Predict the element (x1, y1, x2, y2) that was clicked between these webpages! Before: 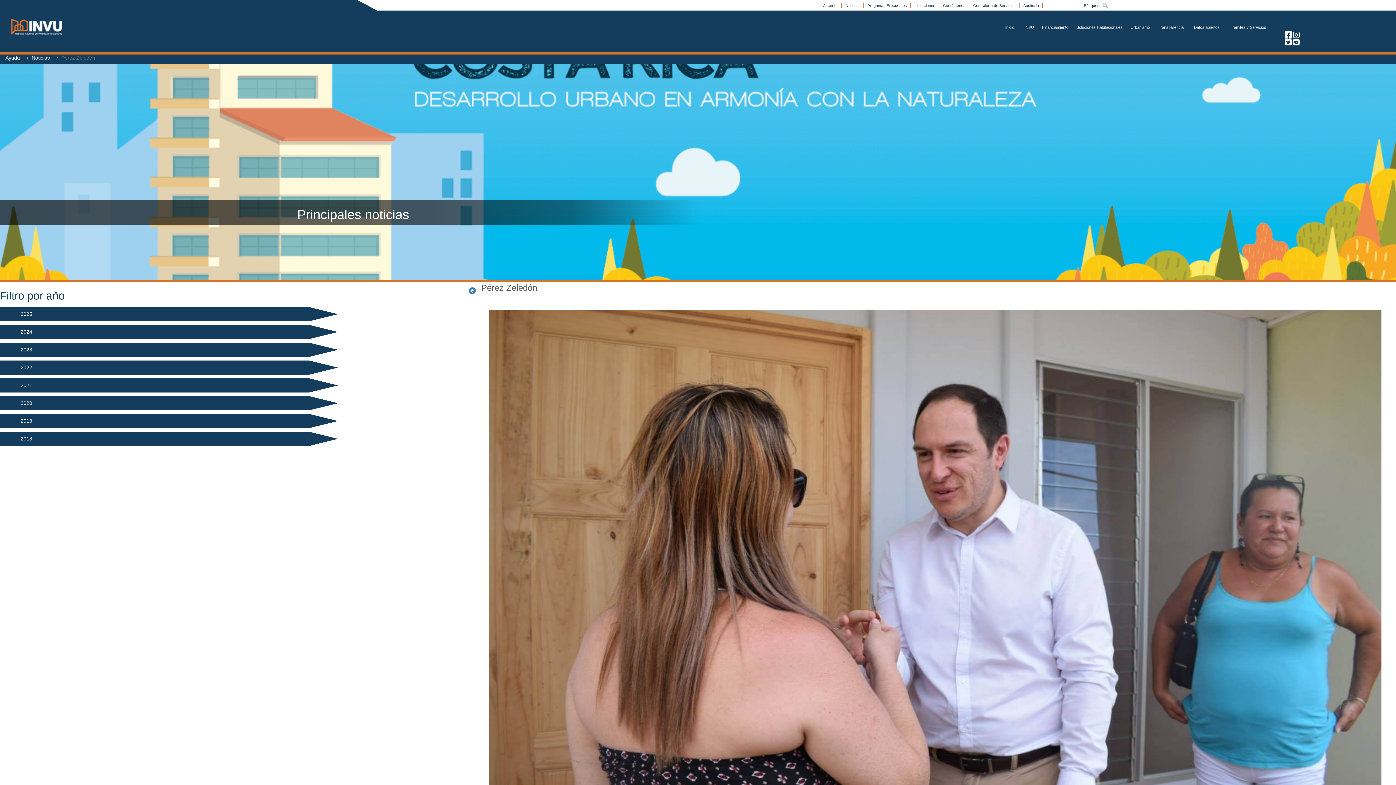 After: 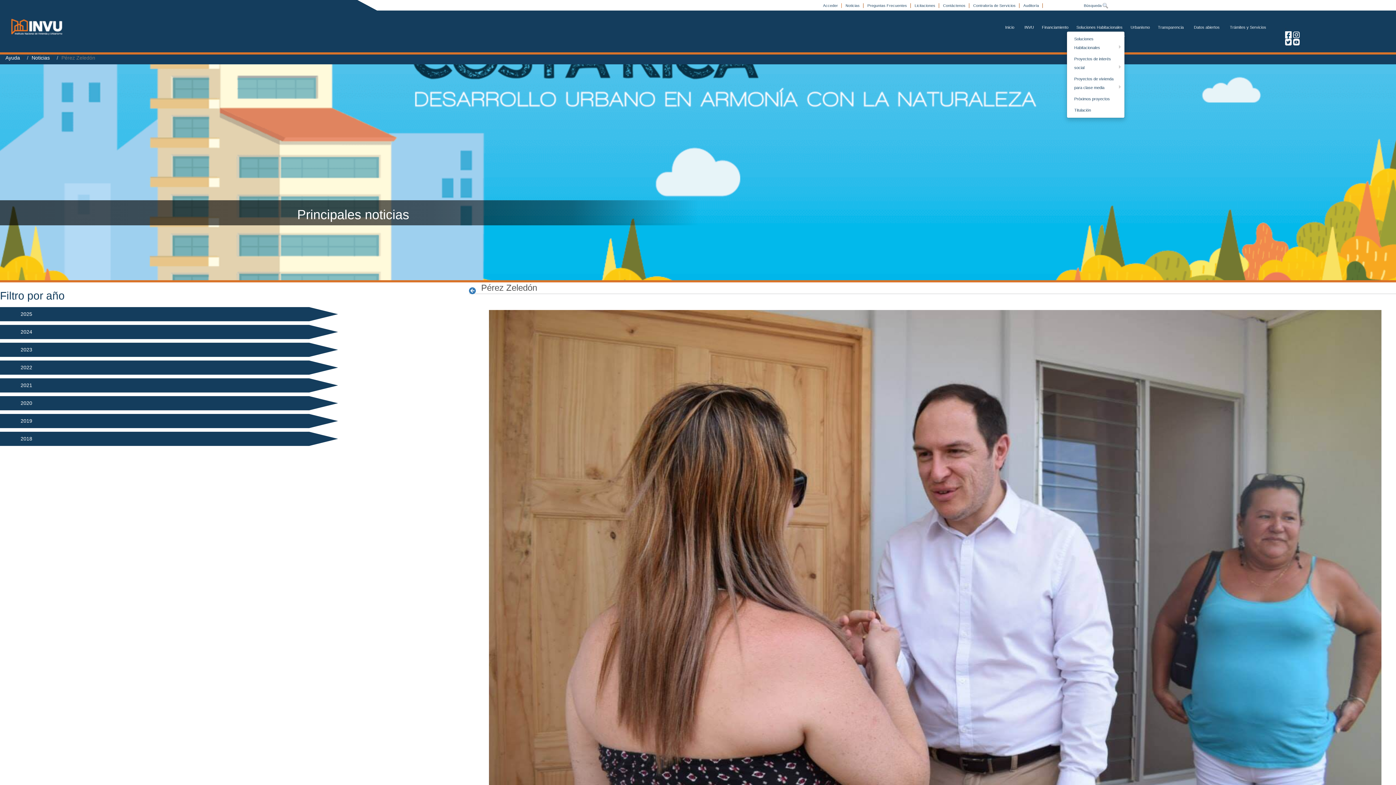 Action: label: Soluciones Habitacionales bbox: (1074, 24, 1125, 30)